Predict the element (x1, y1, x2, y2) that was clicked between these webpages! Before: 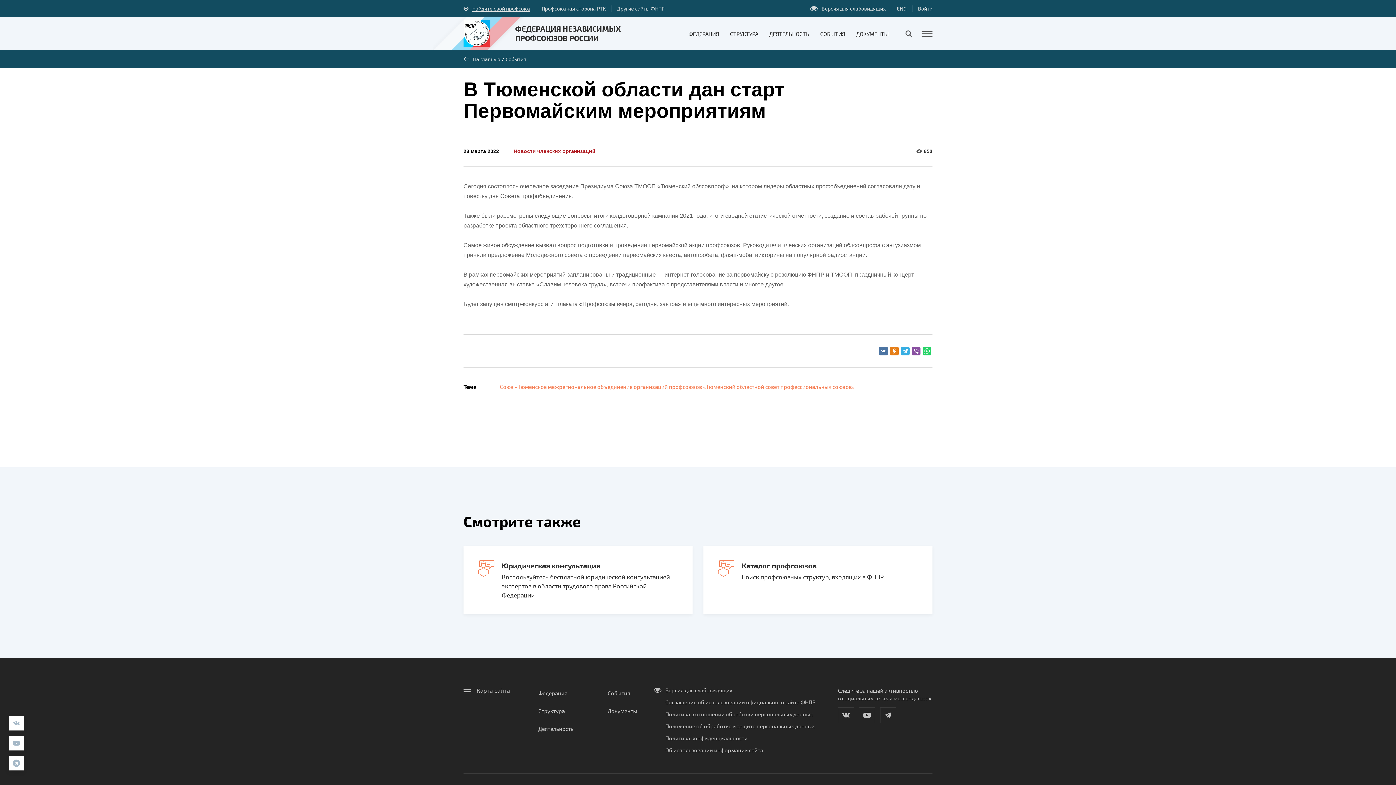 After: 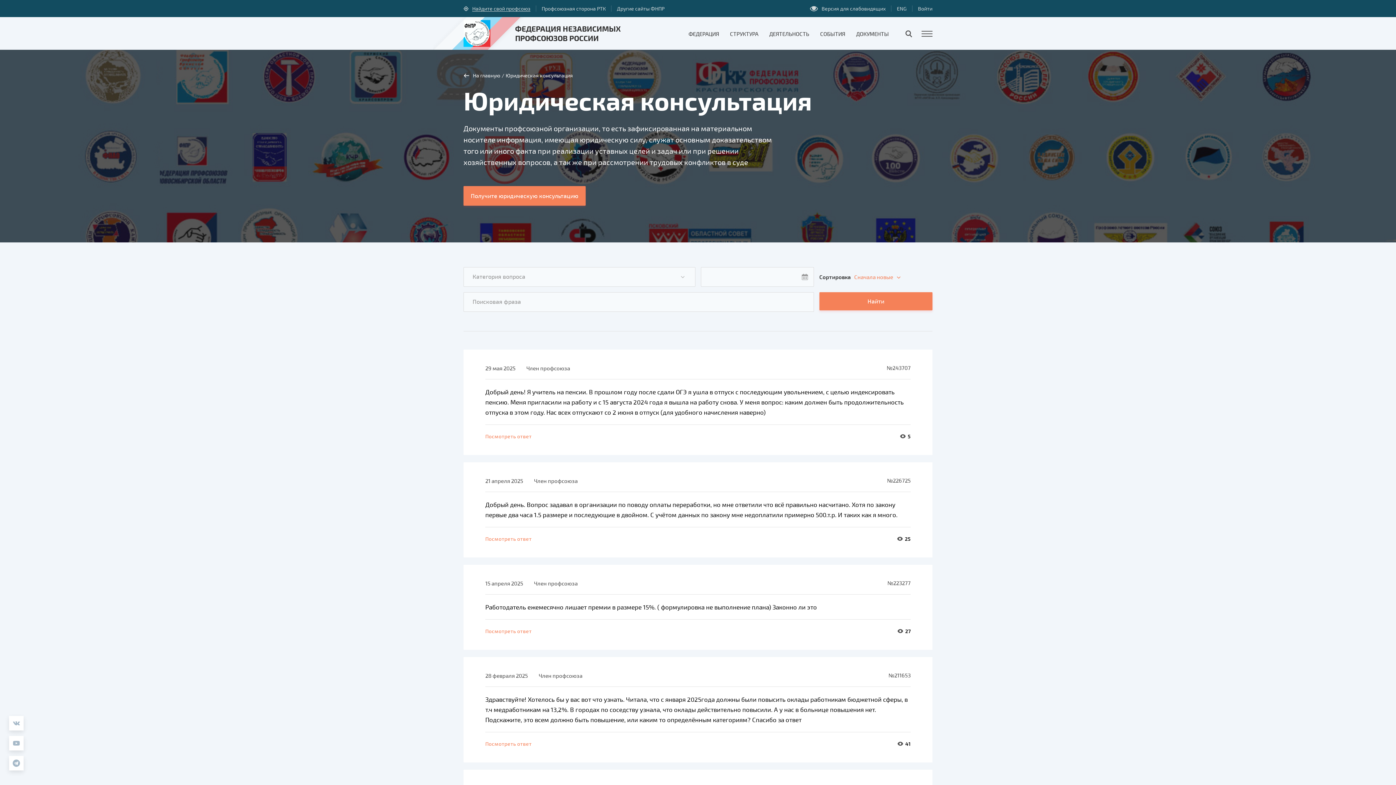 Action: label: Юридическая консультация

Воспользуйтесь бесплатной юридической консультацией экспертов в области трудового права Российской Федерации bbox: (463, 546, 692, 614)